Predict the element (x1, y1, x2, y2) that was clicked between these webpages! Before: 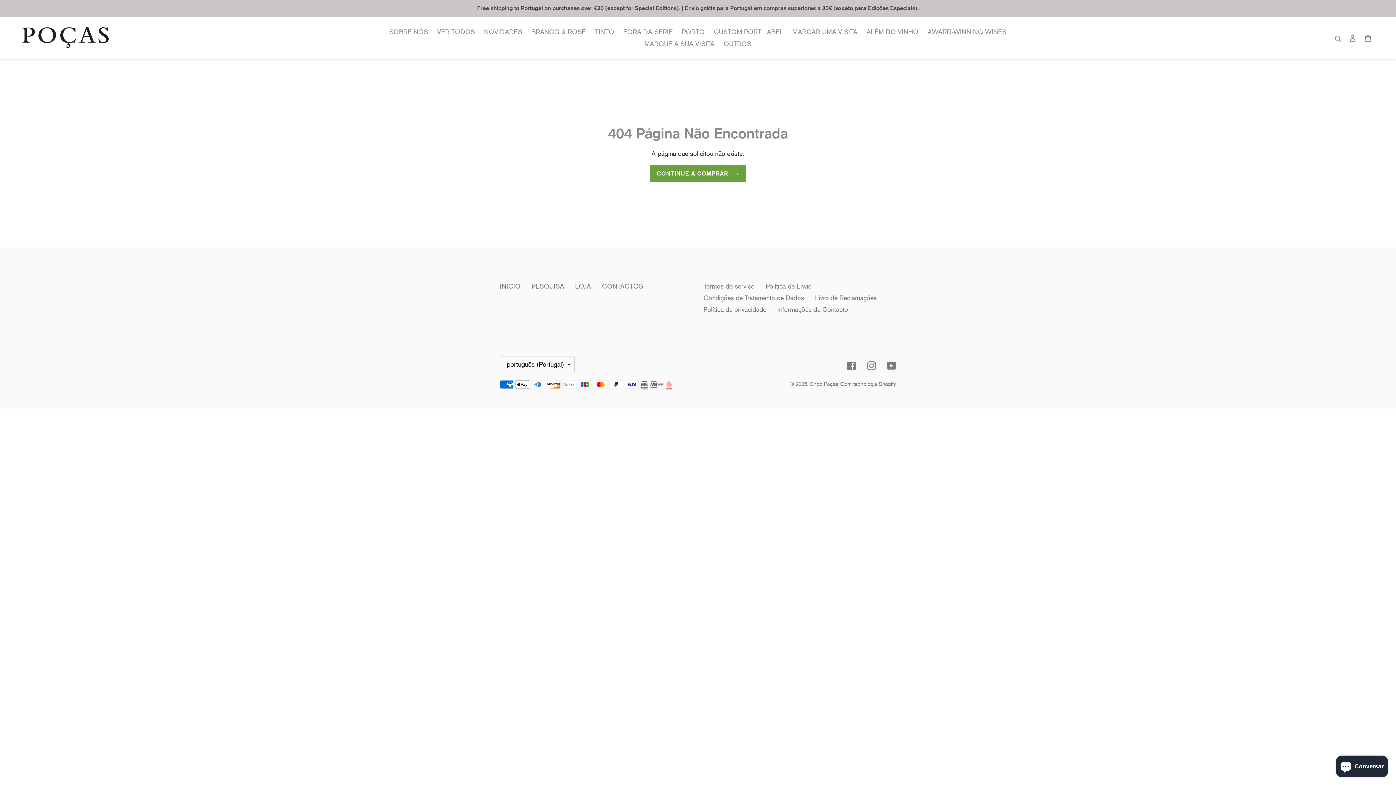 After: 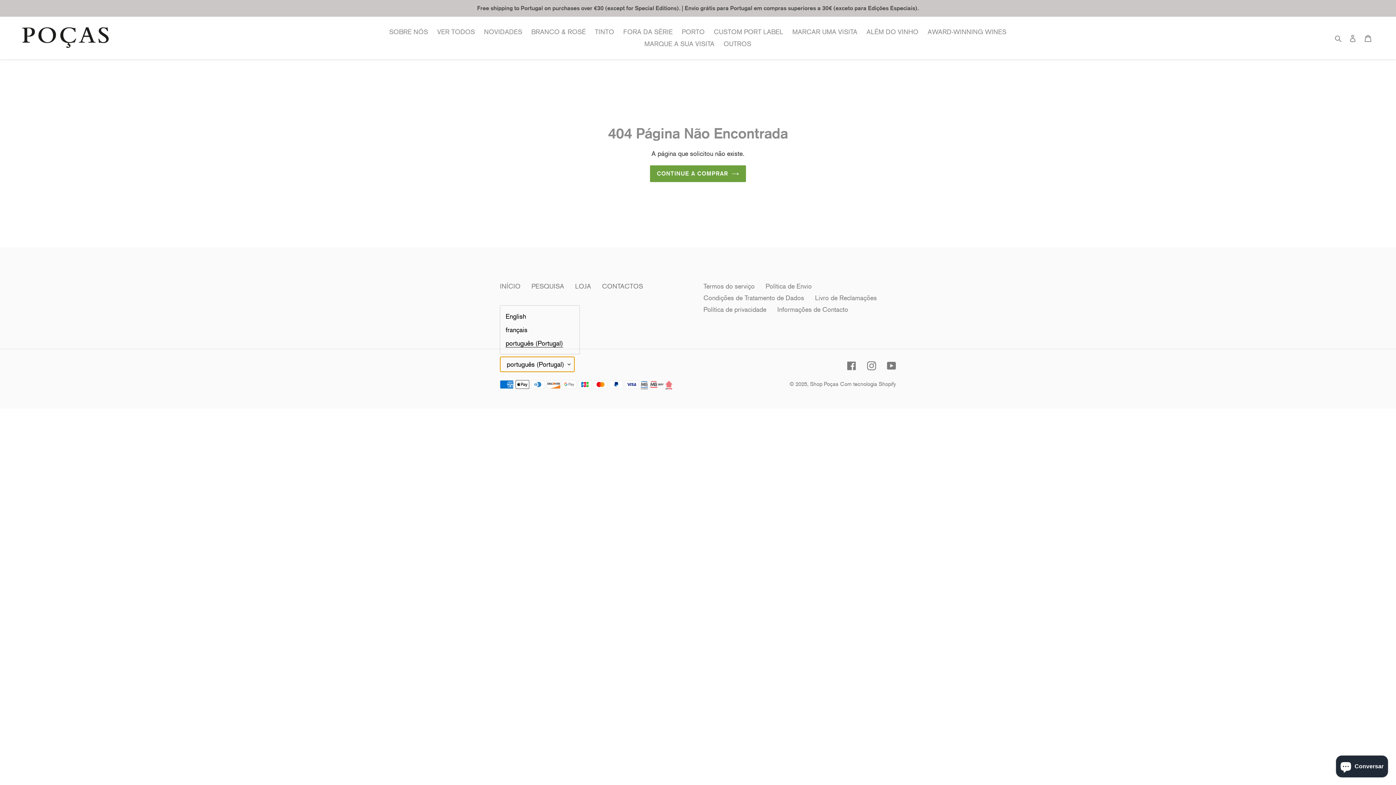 Action: bbox: (500, 356, 574, 372) label: português (Portugal)